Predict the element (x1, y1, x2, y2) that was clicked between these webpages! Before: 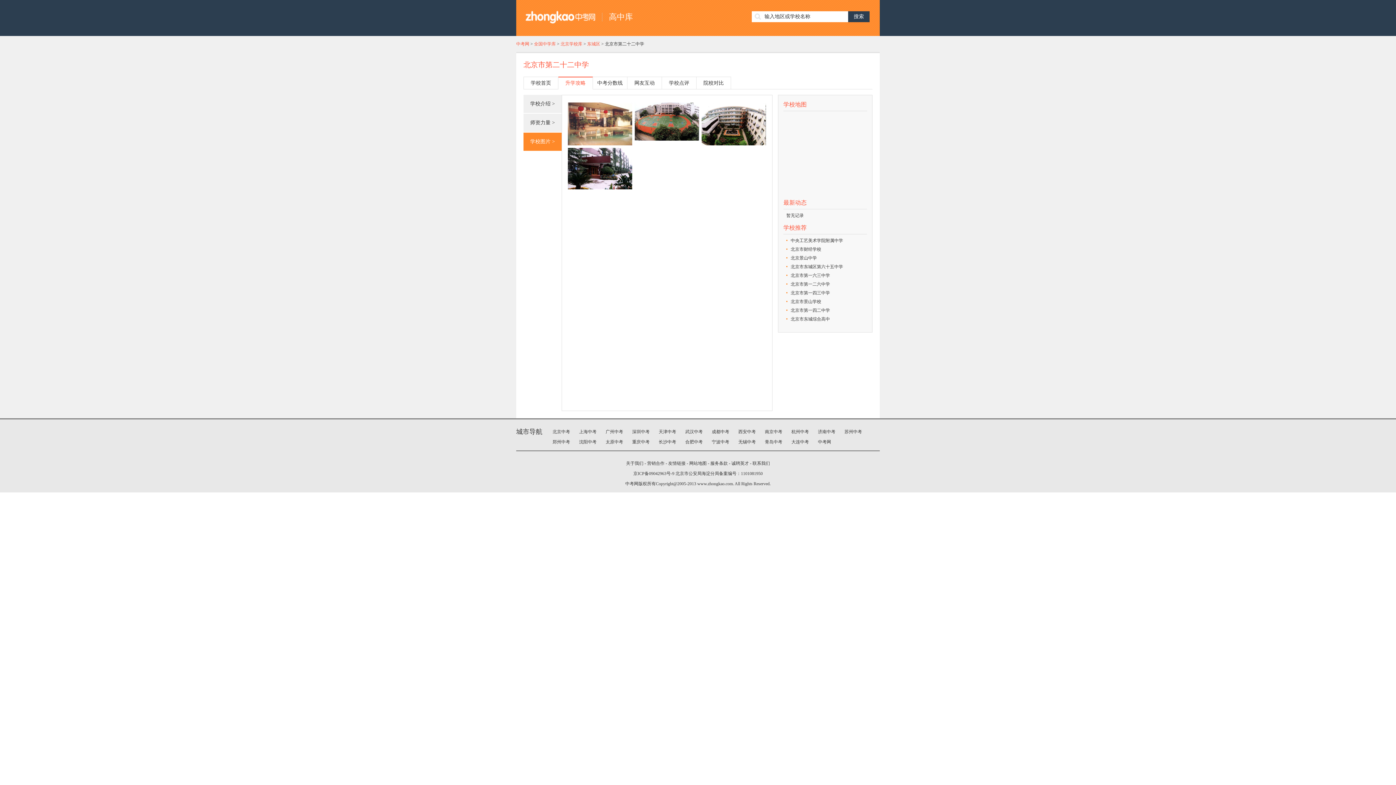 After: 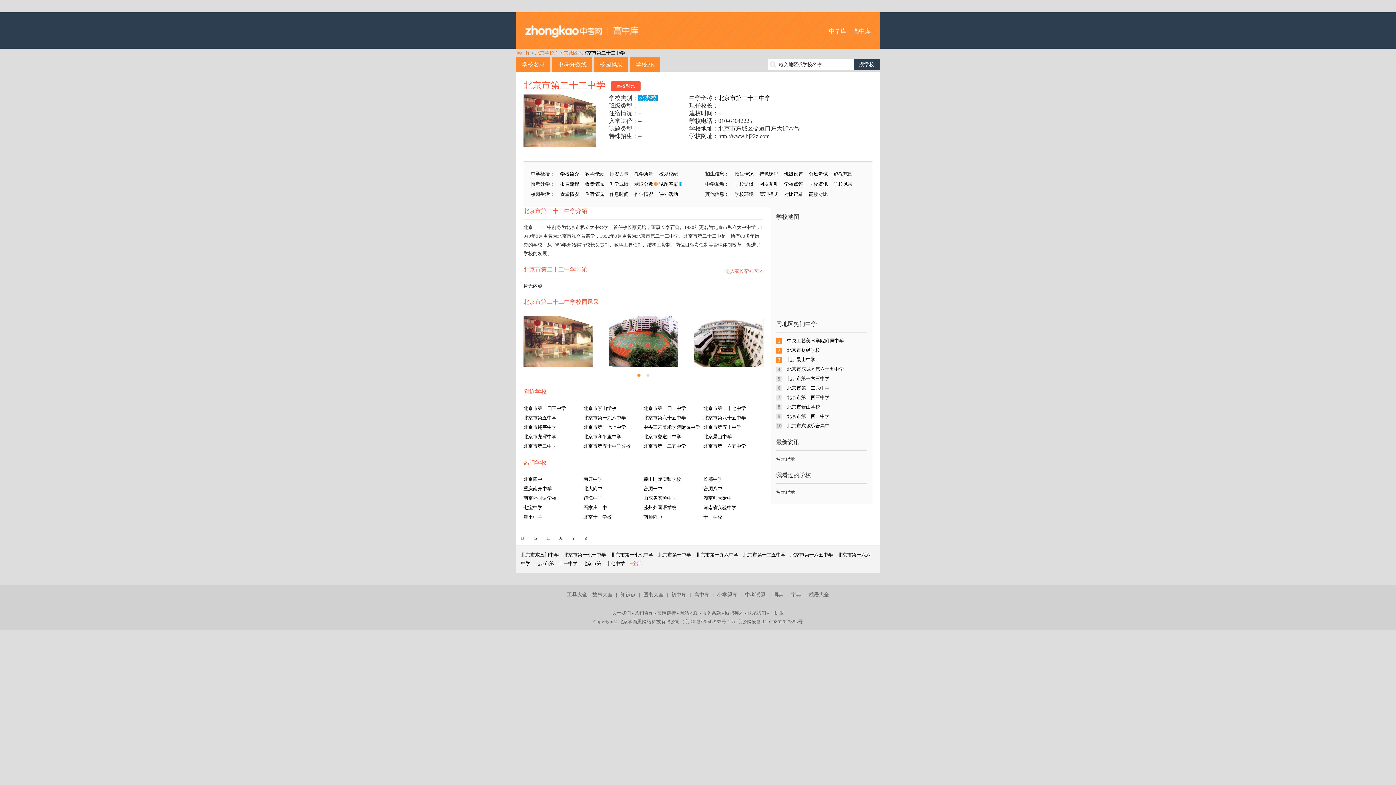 Action: label: 学校首页 bbox: (524, 77, 558, 89)